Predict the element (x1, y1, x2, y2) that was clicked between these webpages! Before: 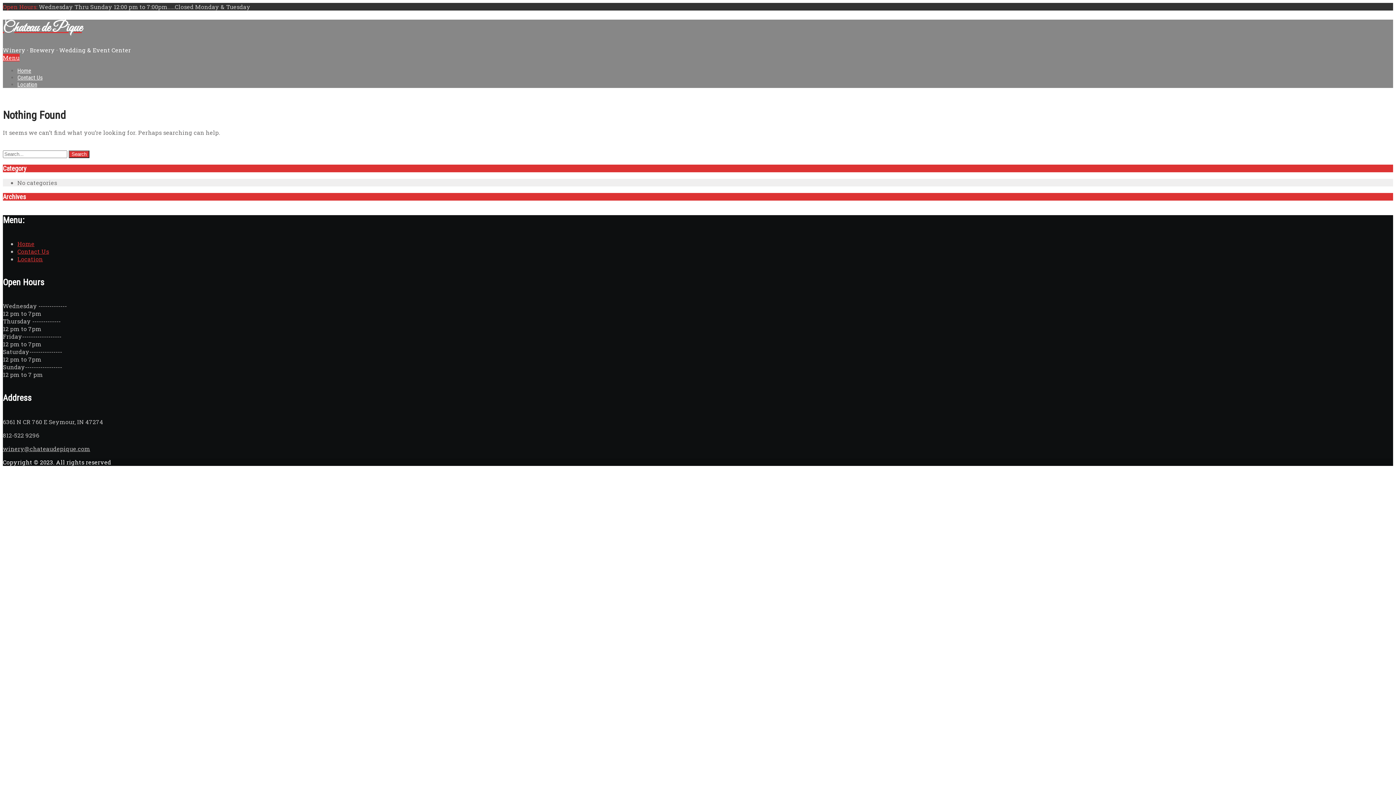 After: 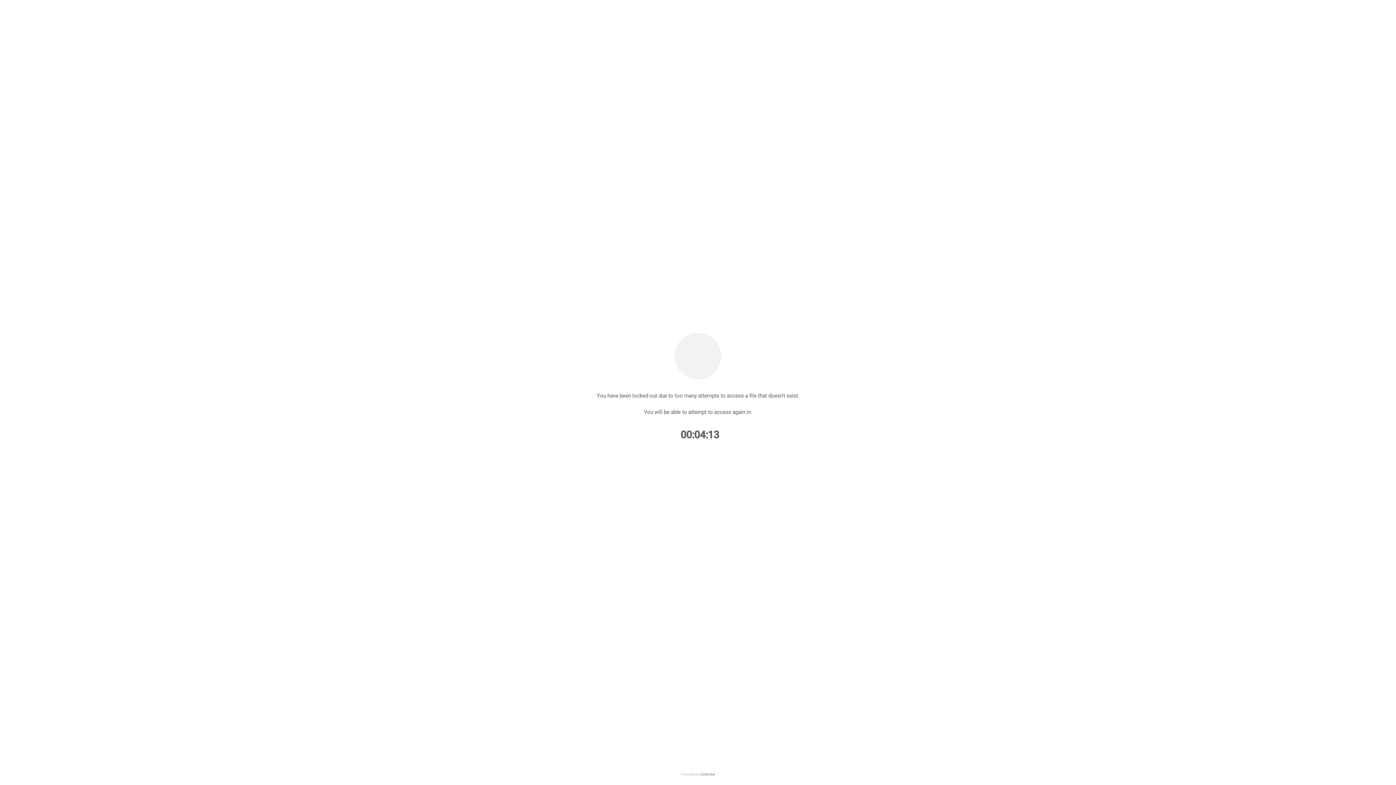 Action: bbox: (17, 247, 49, 255) label: Contact Us